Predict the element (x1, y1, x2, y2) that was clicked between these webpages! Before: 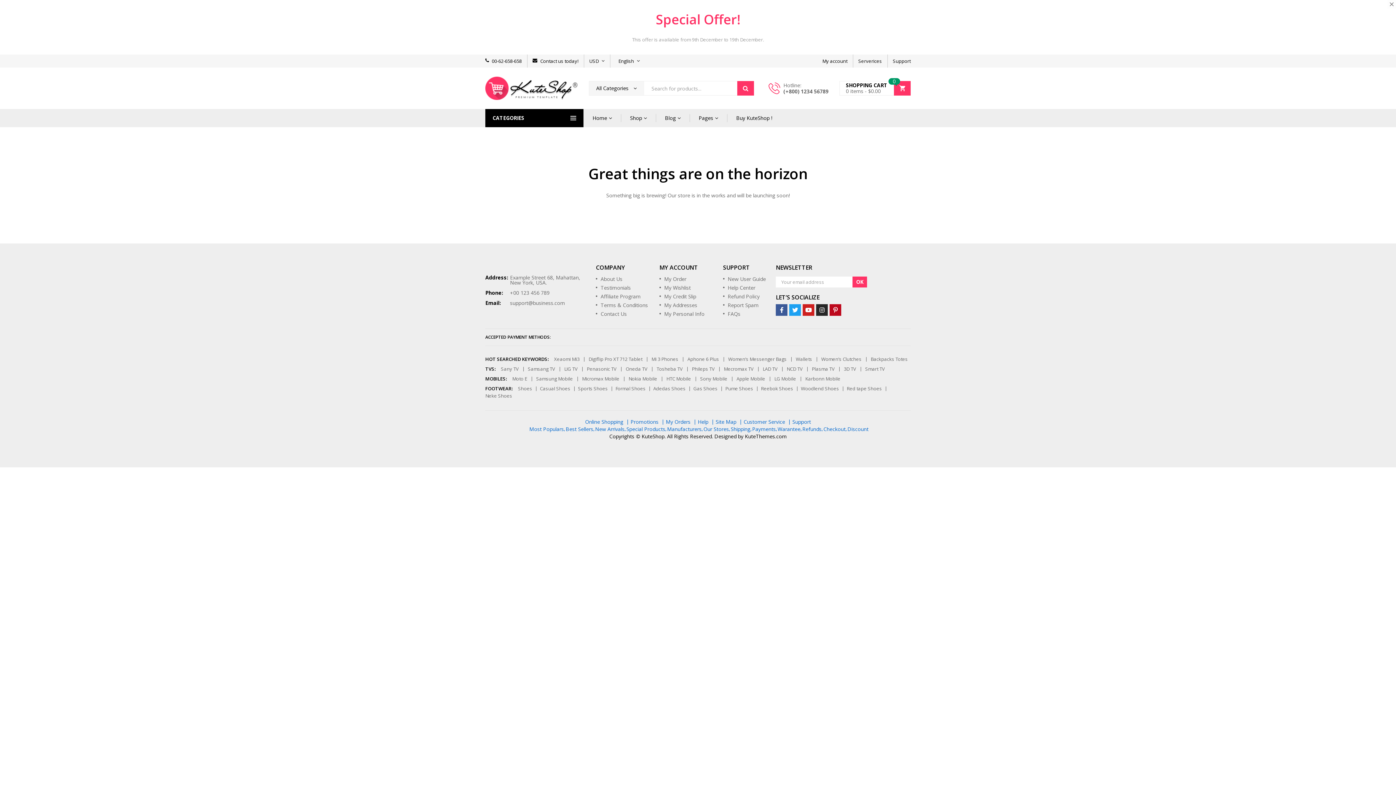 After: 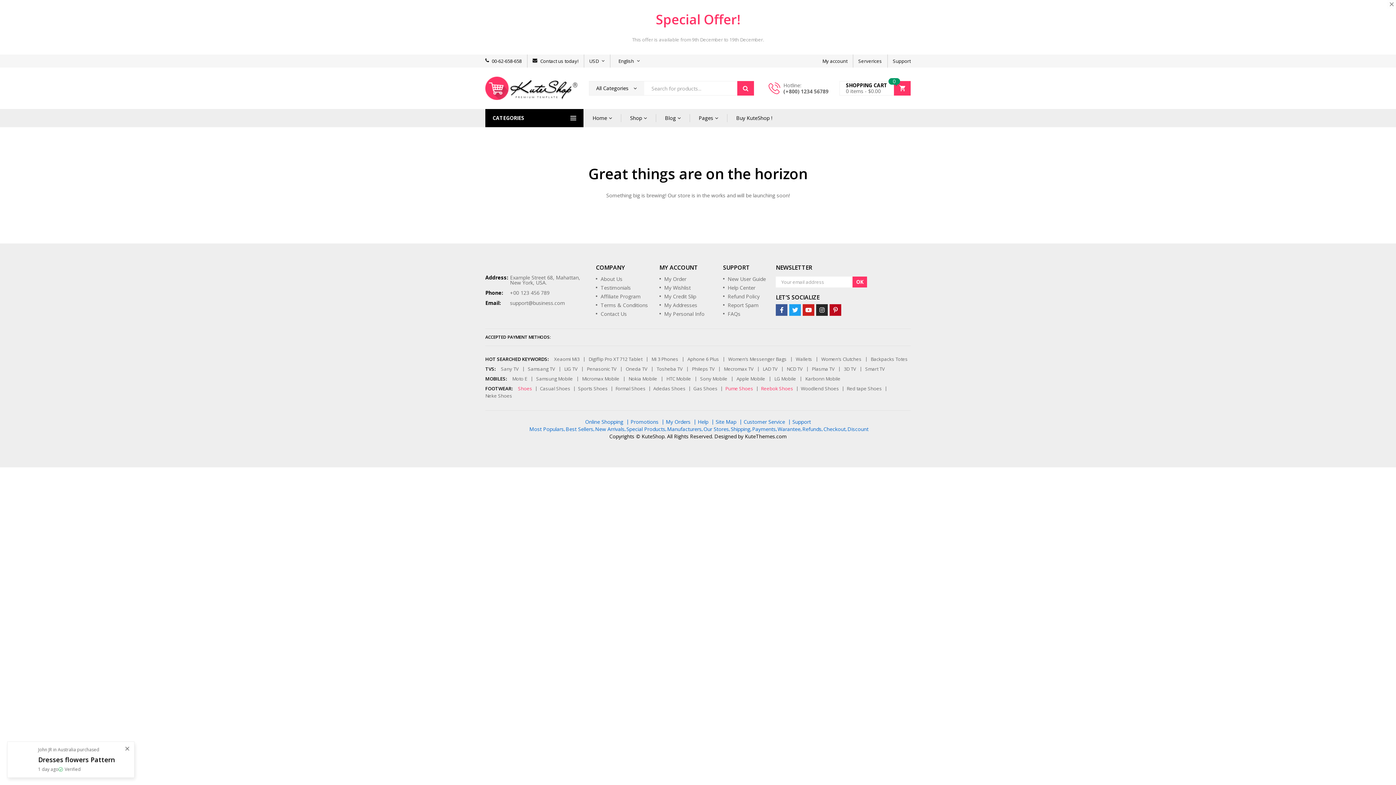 Action: bbox: (725, 385, 753, 392) label: Pume Shoes